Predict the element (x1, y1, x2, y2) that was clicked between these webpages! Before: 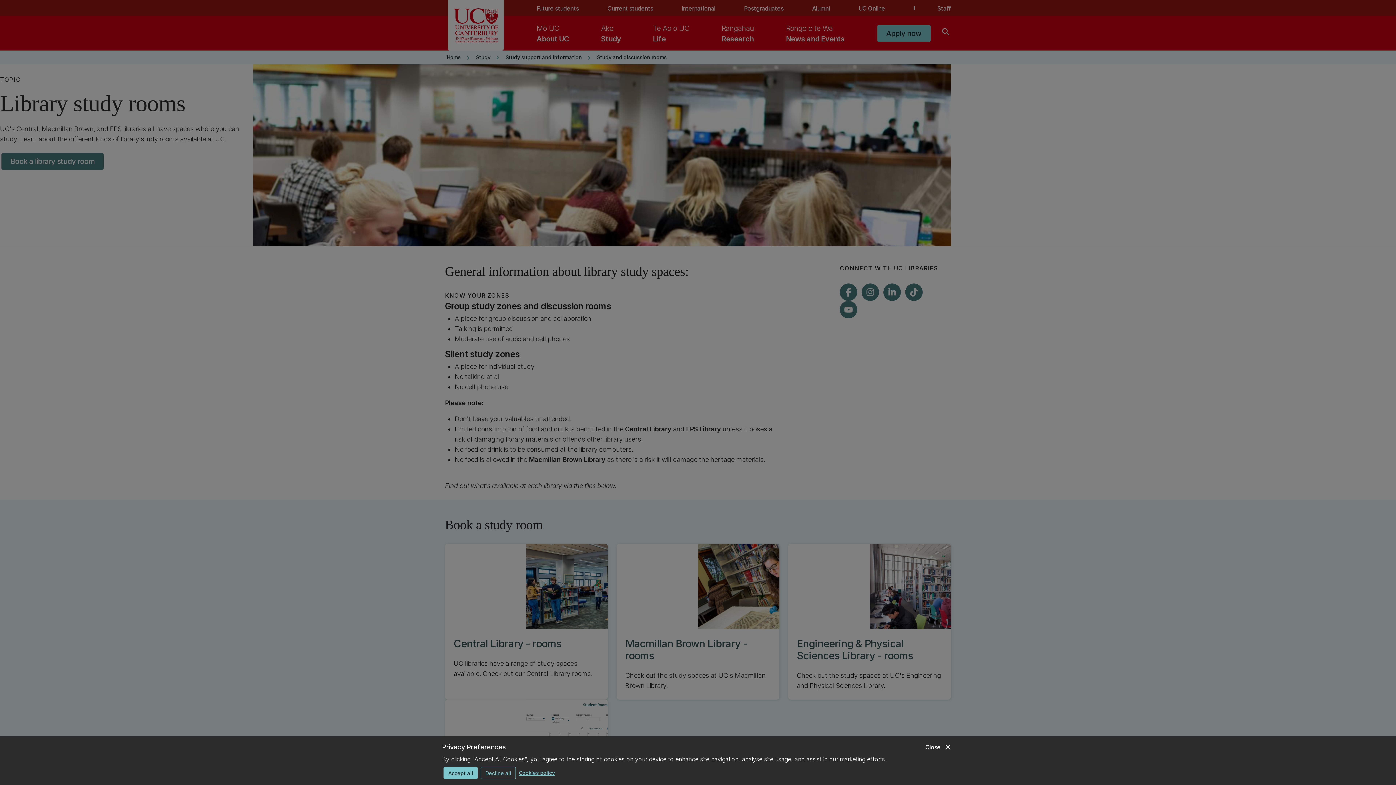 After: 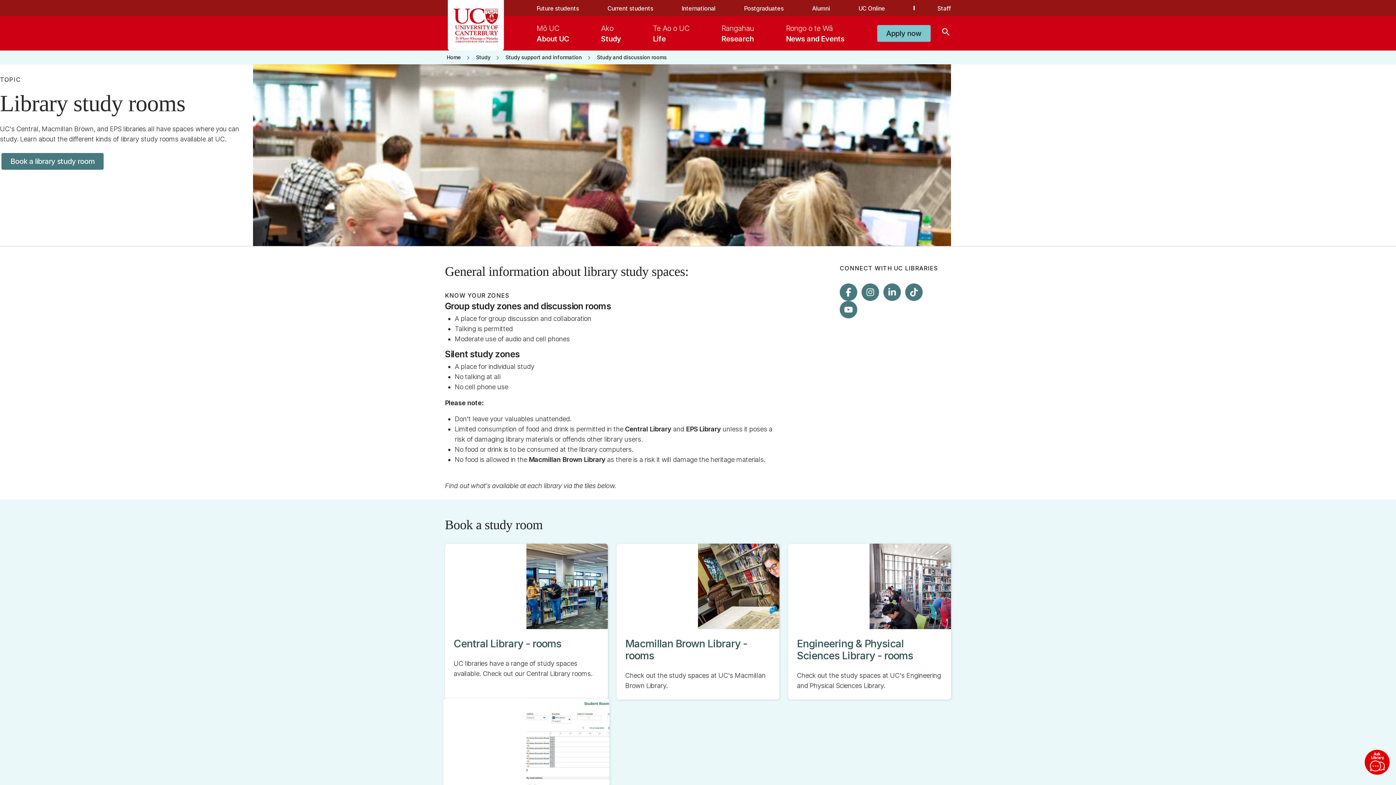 Action: bbox: (443, 767, 477, 779) label: Accept all